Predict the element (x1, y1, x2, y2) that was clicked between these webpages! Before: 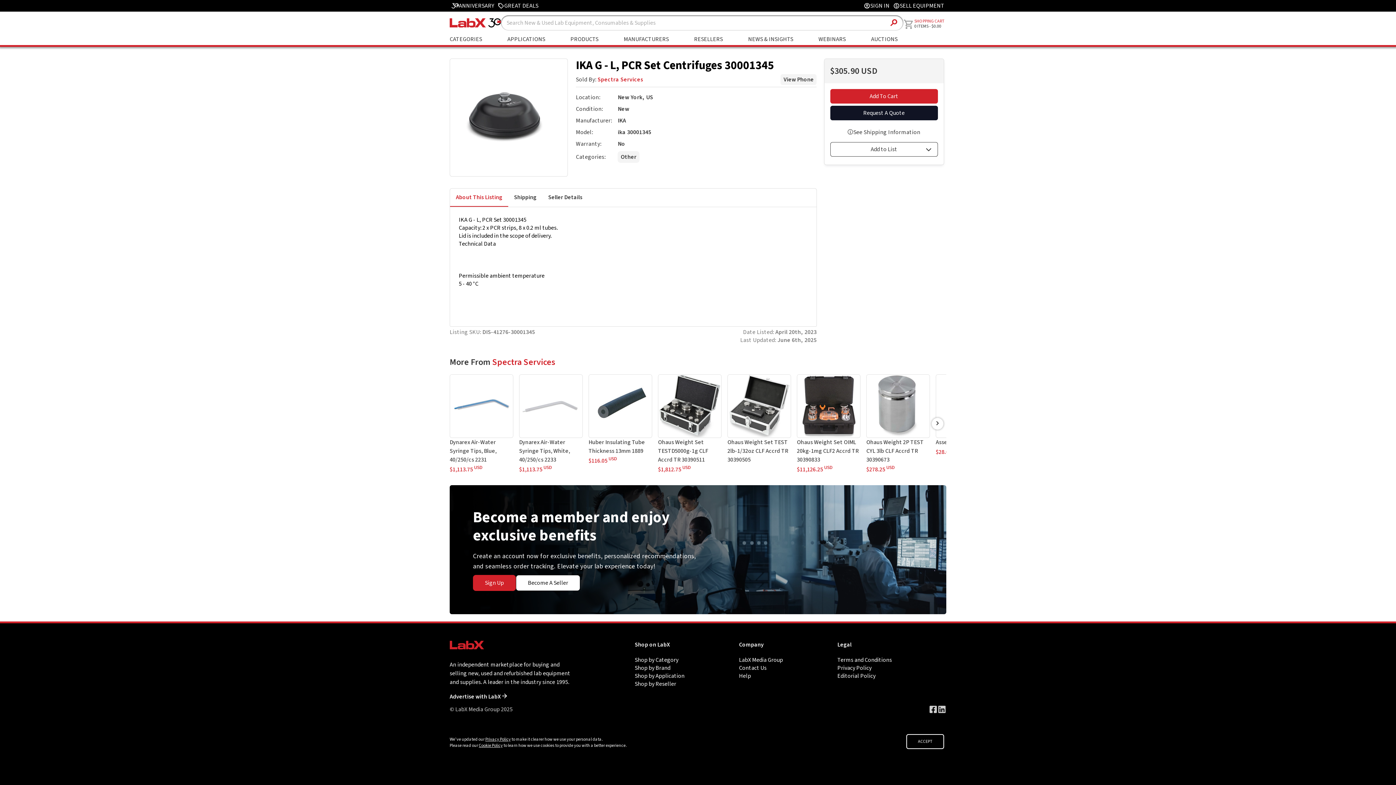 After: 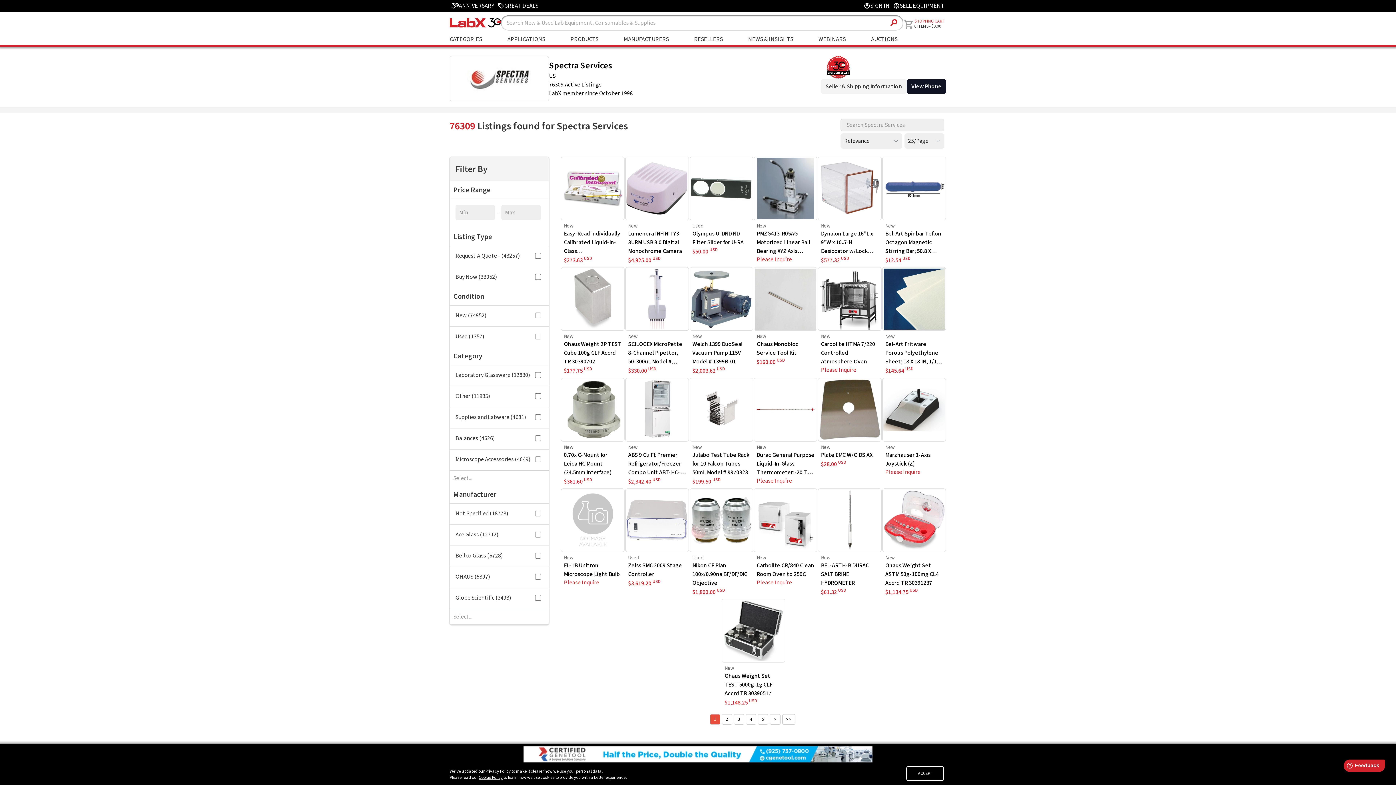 Action: bbox: (597, 75, 643, 83) label: Spectra Services